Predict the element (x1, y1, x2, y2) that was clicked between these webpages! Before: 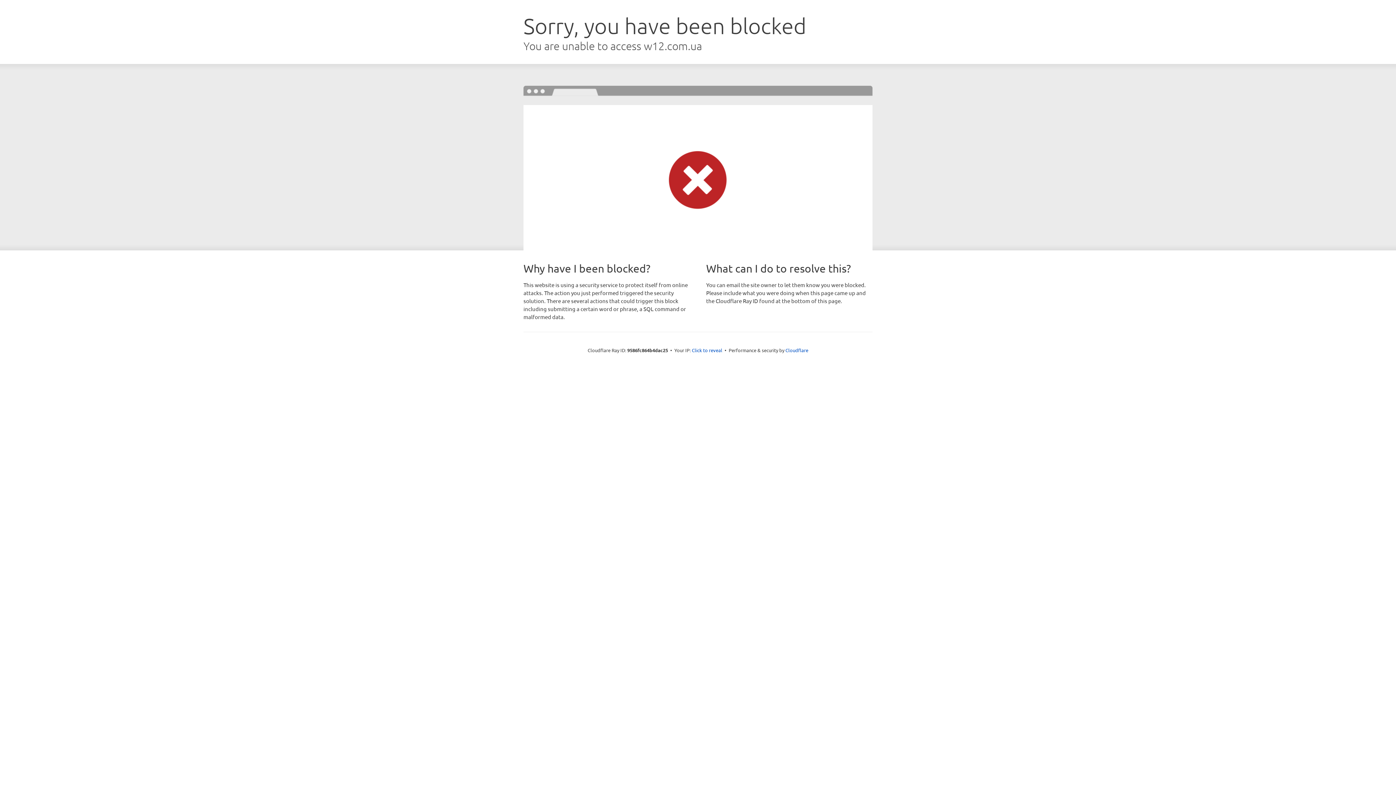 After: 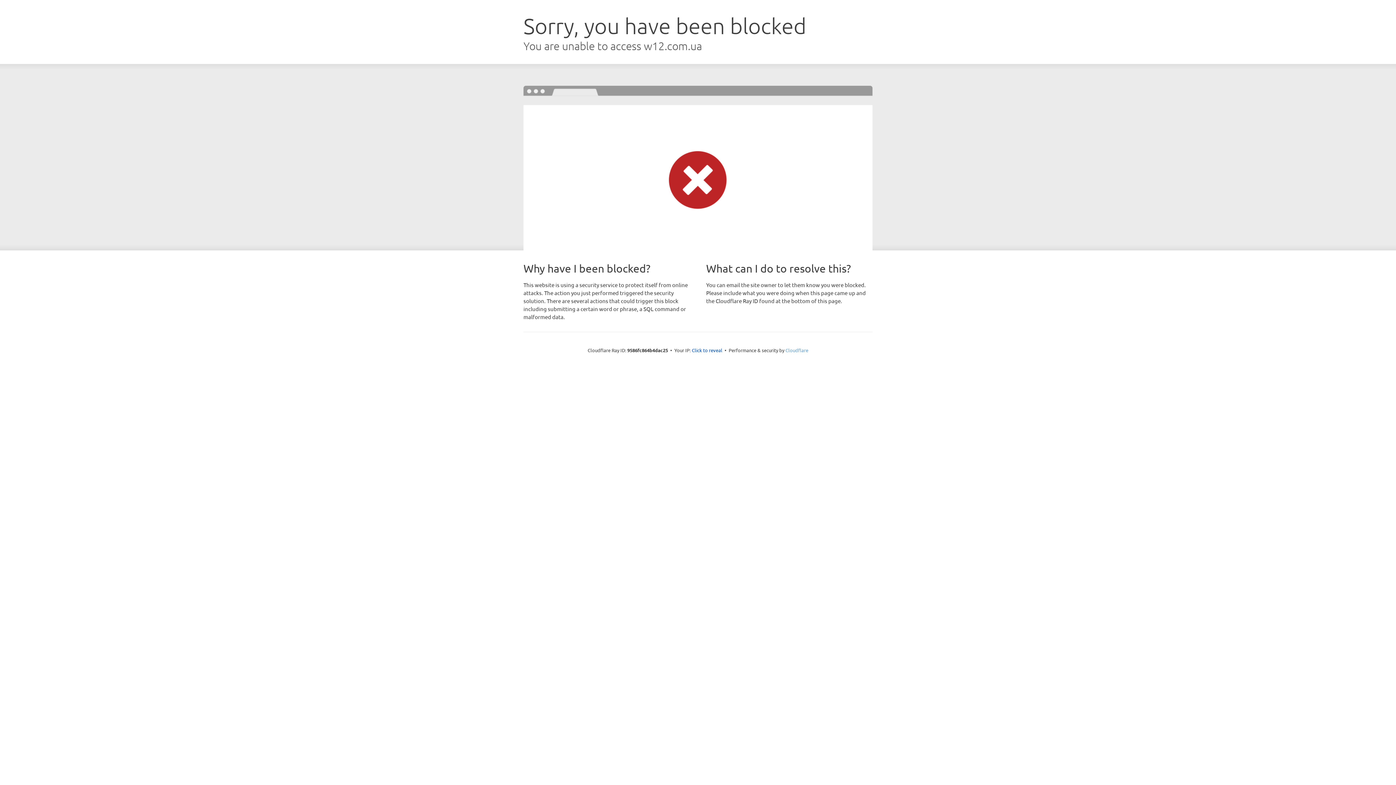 Action: label: Cloudflare bbox: (785, 347, 808, 353)